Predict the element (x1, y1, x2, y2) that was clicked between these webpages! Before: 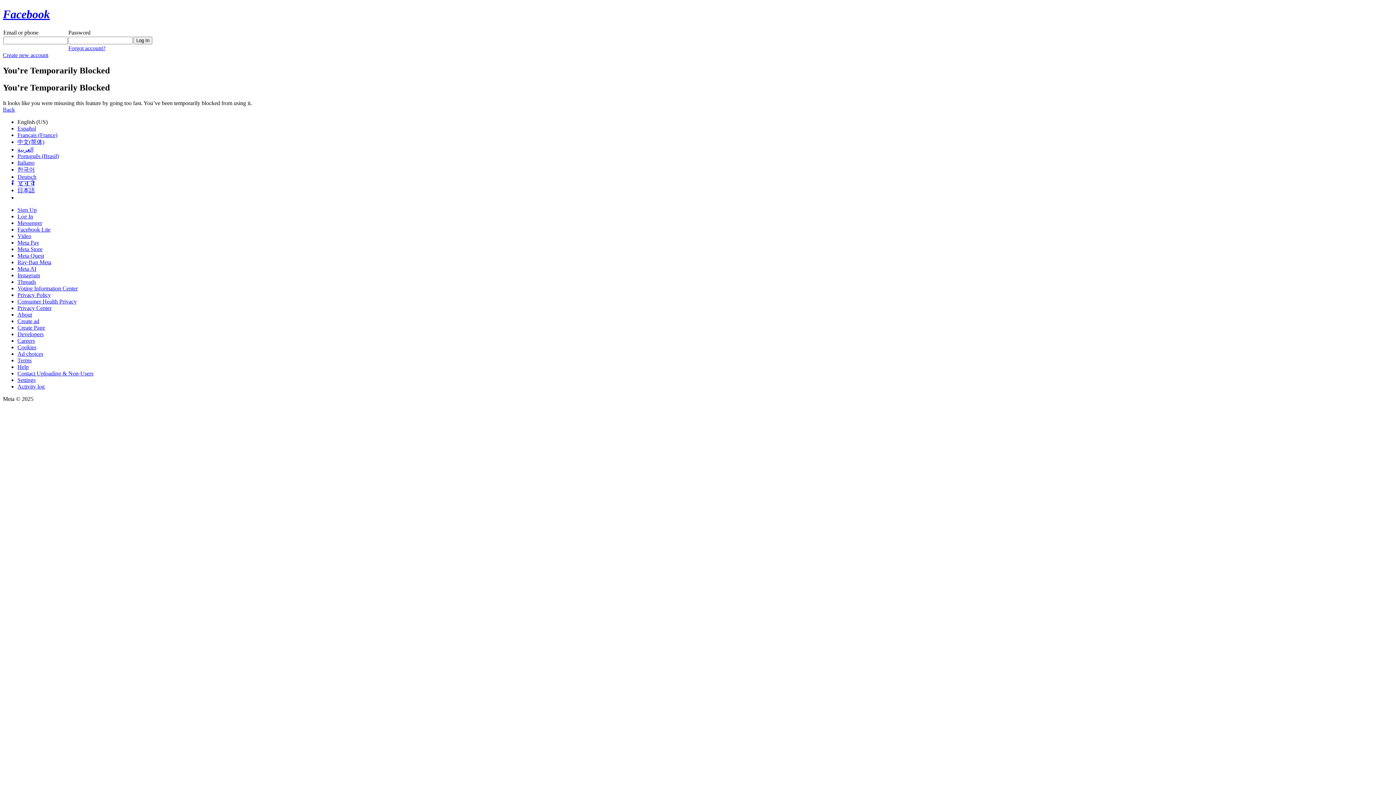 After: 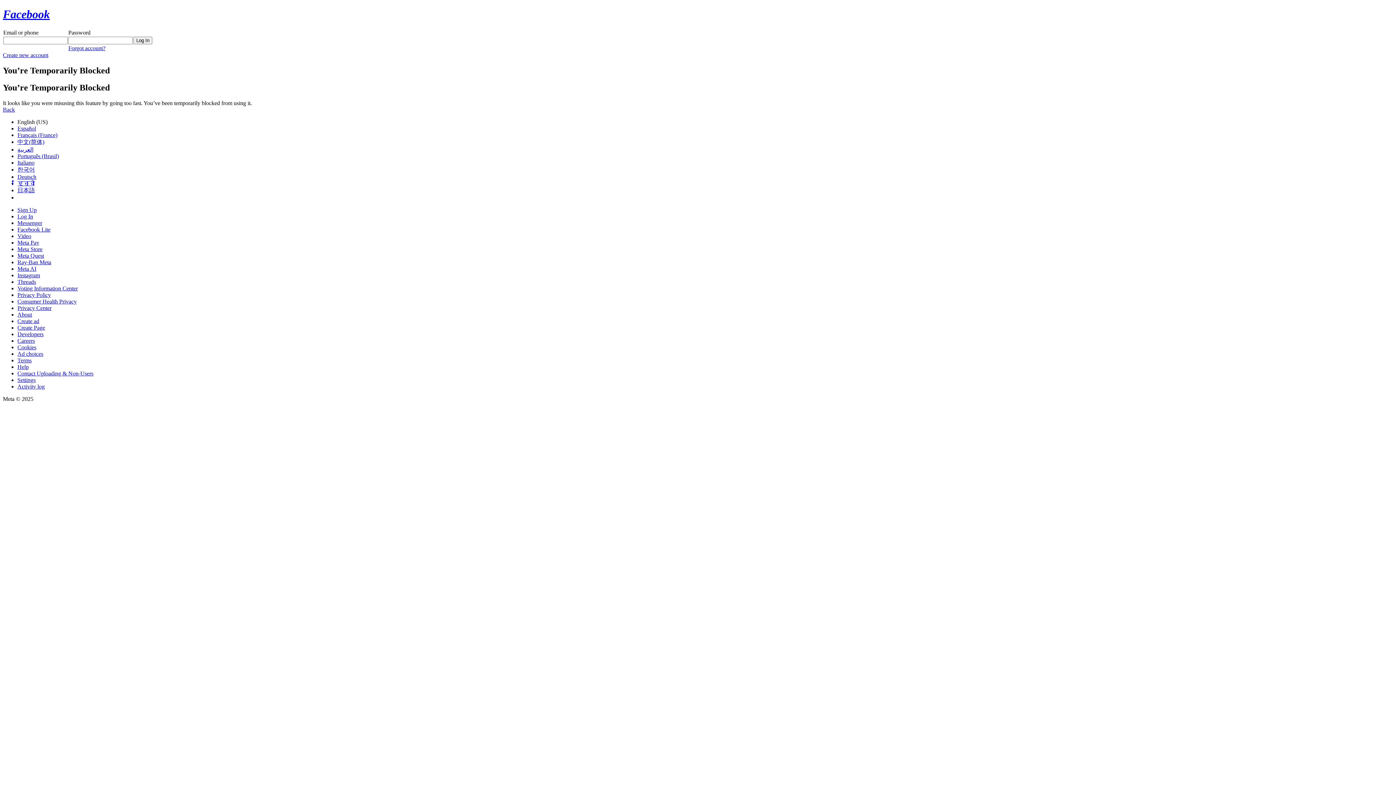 Action: bbox: (2, 106, 14, 112) label: Back